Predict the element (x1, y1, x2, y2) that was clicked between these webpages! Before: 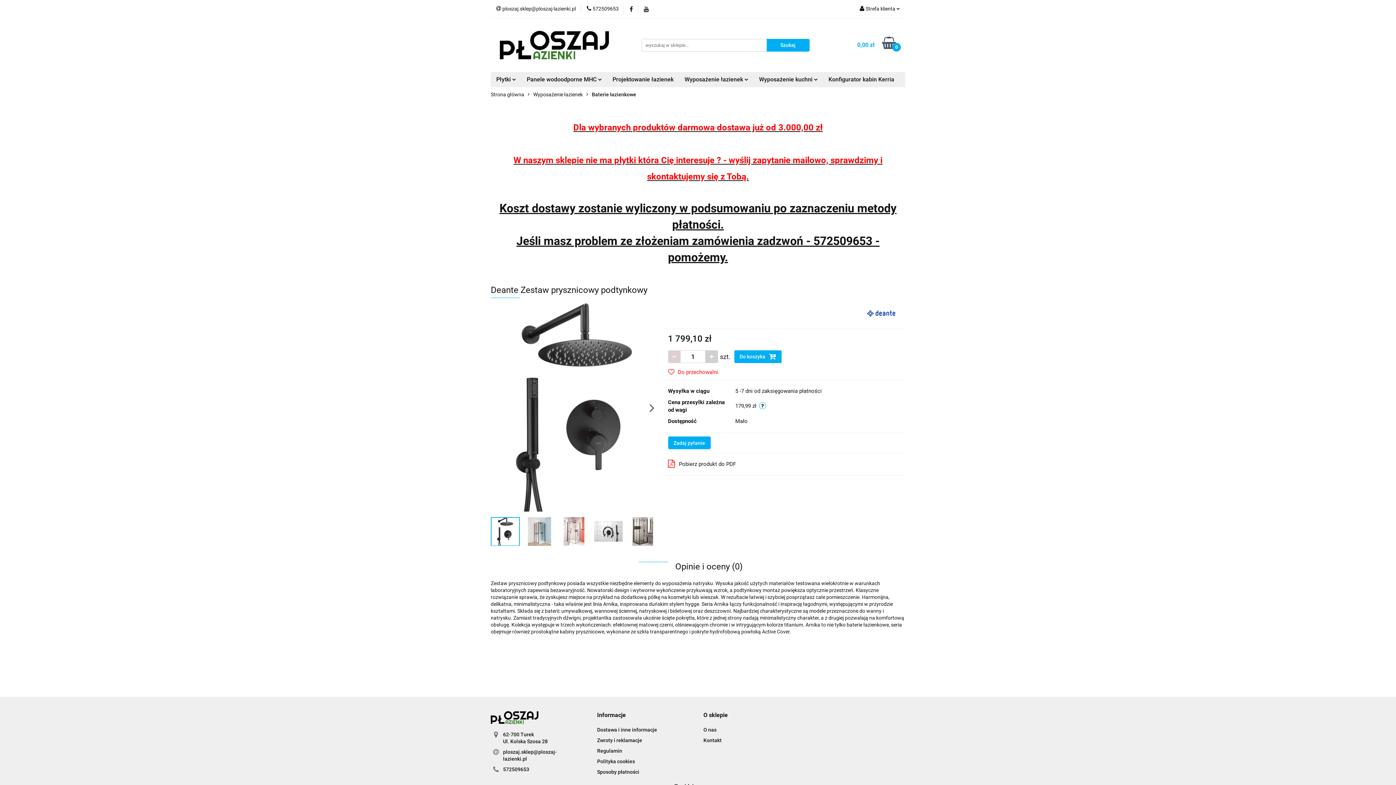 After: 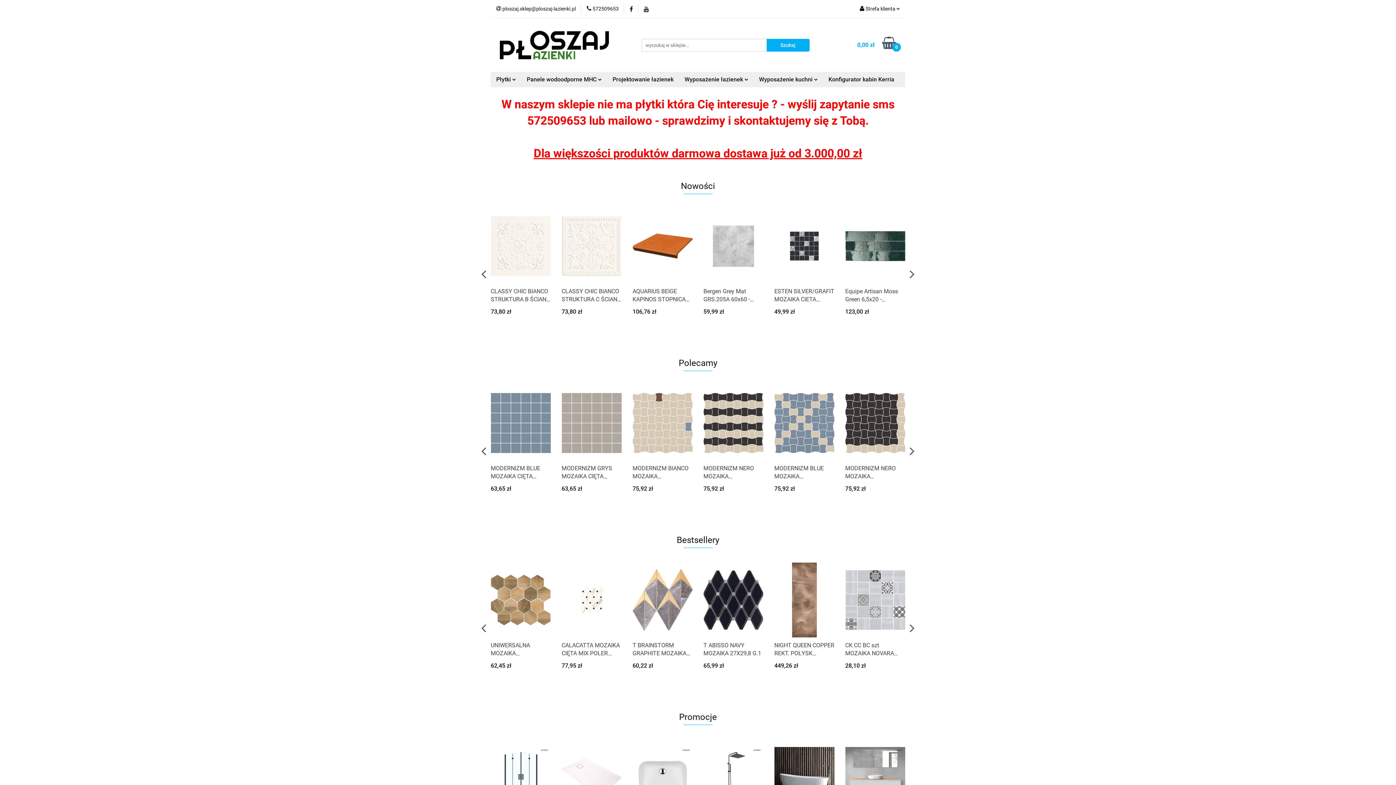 Action: bbox: (500, 30, 609, 59)